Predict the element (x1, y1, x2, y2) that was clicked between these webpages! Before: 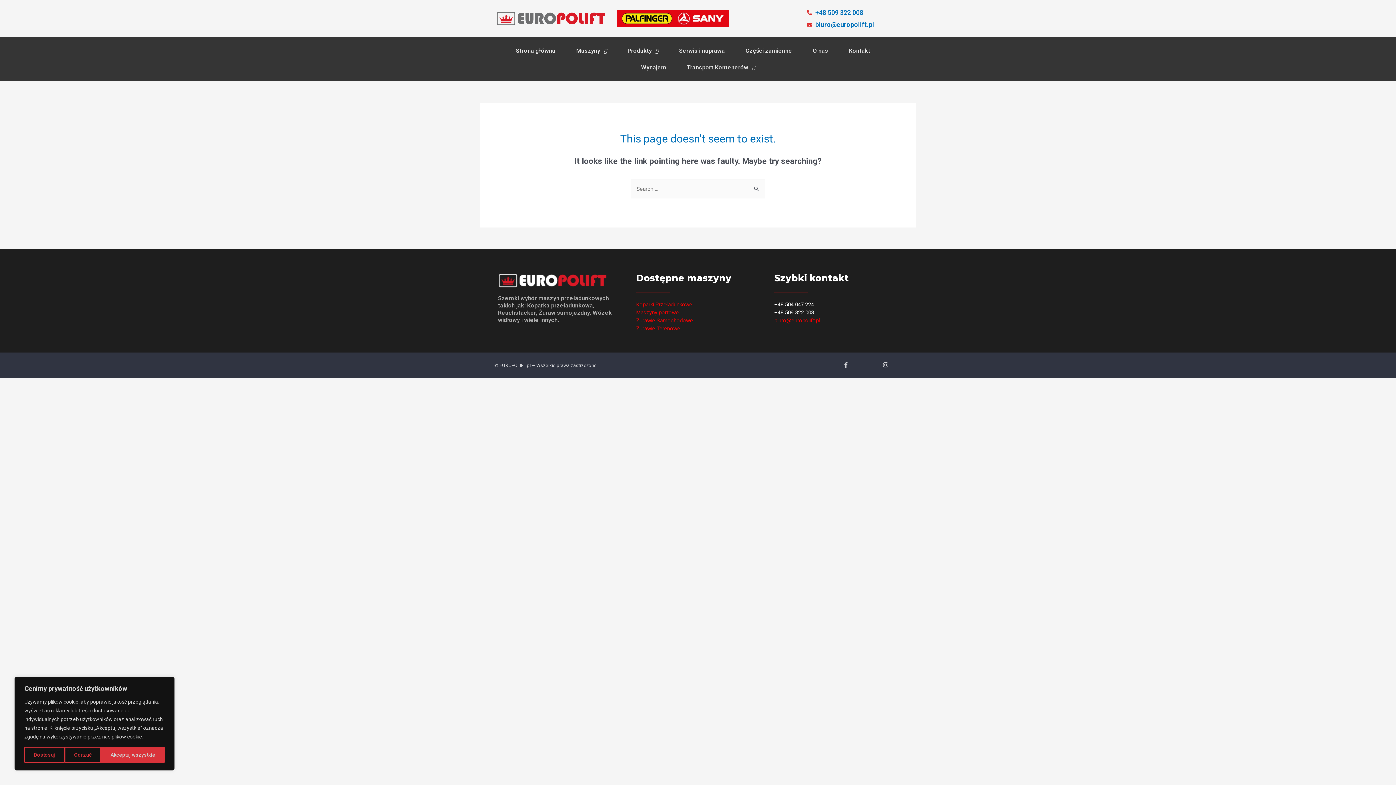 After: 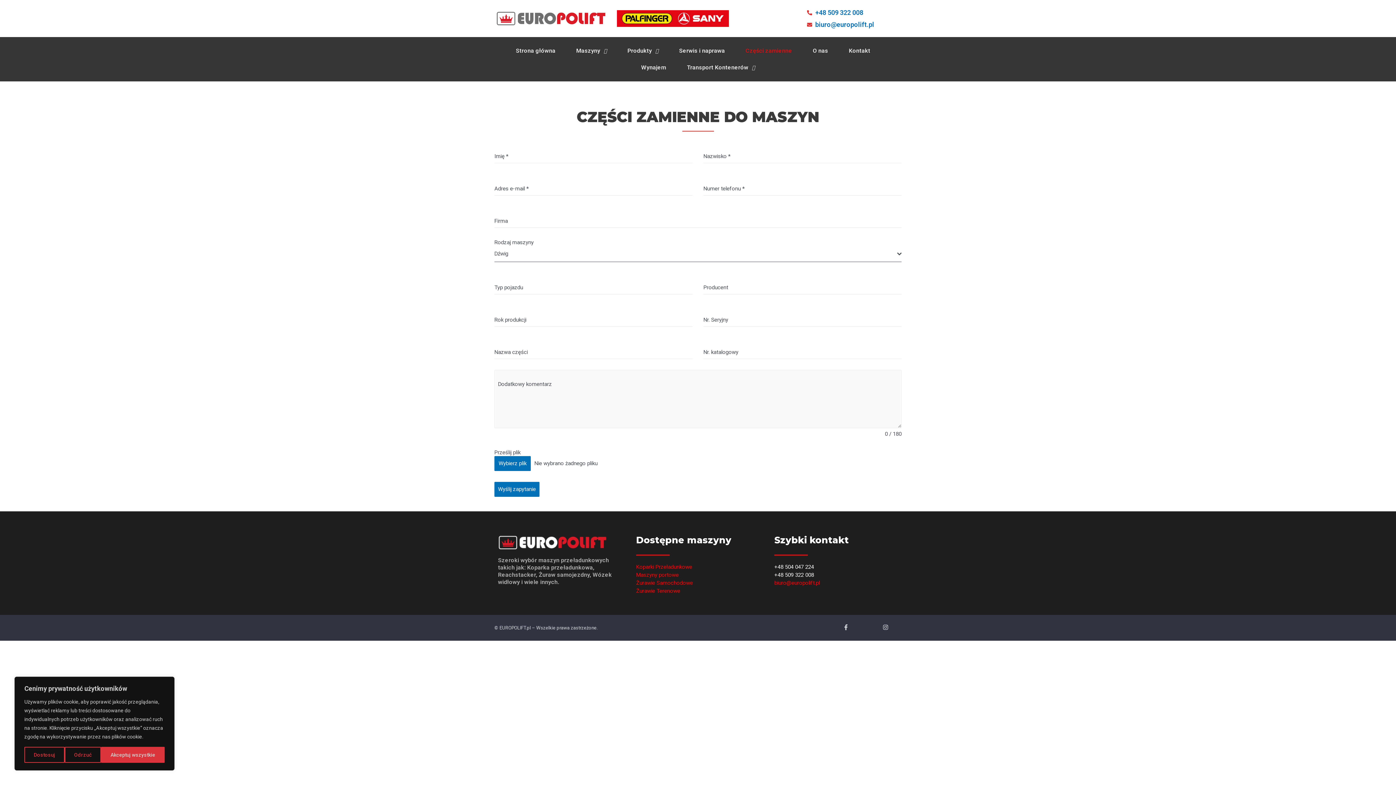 Action: bbox: (740, 42, 797, 59) label: Części zamienne